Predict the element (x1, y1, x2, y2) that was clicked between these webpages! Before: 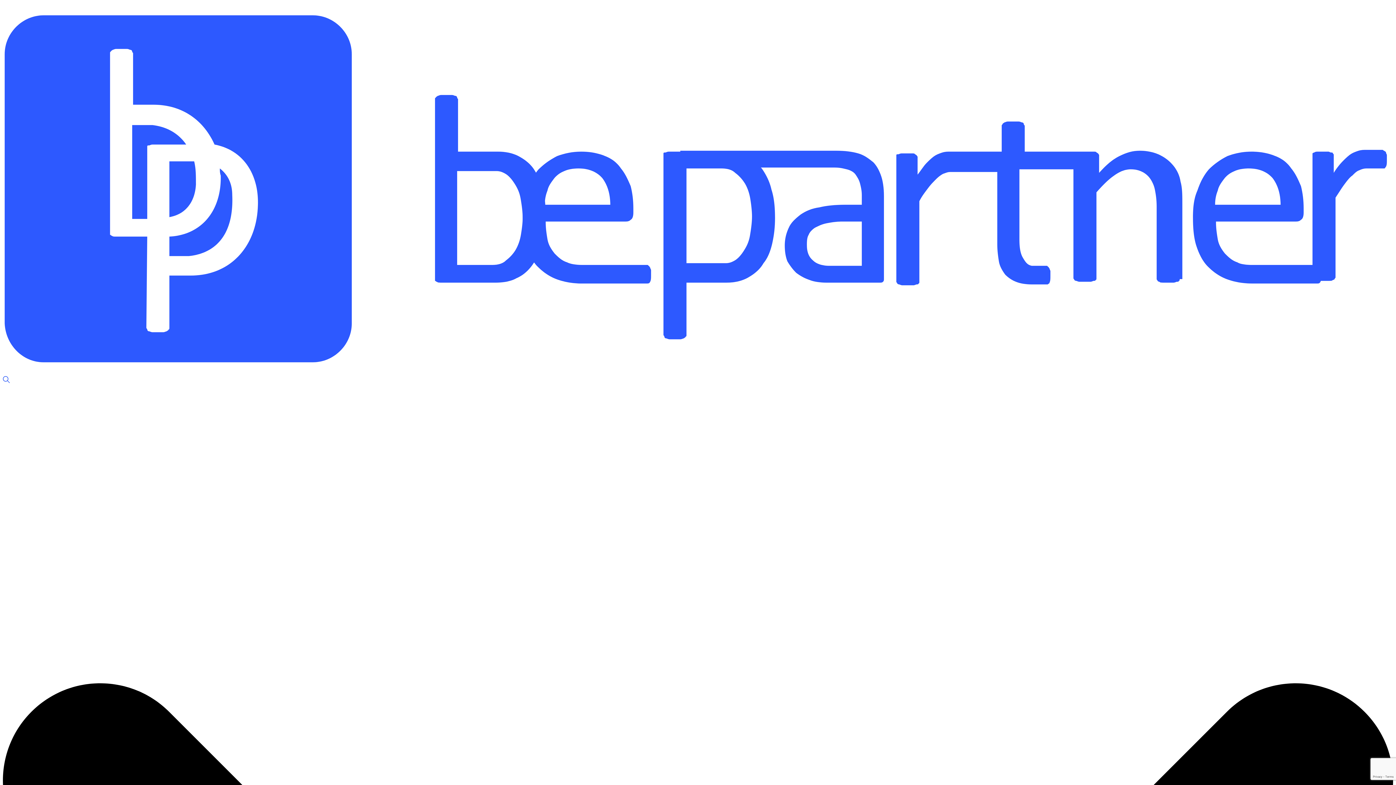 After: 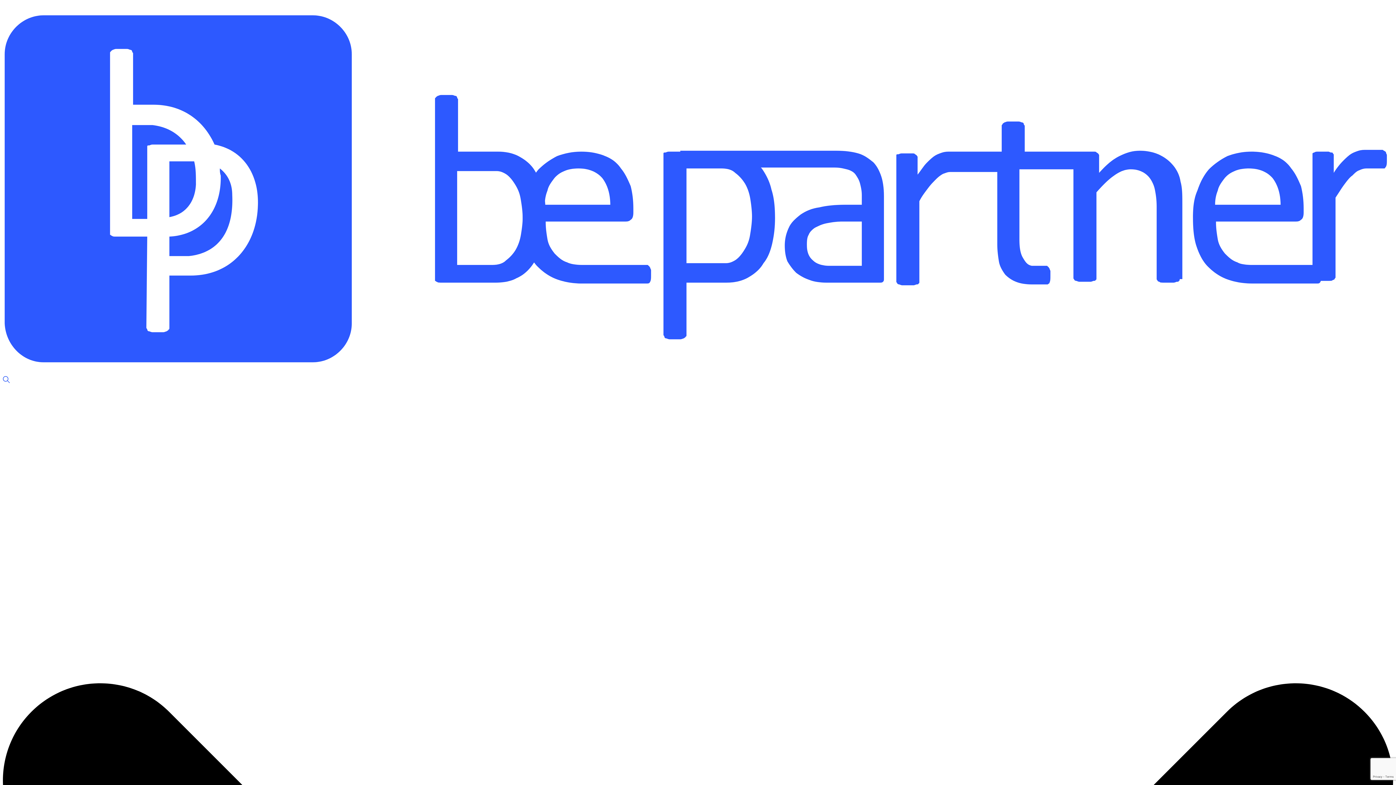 Action: bbox: (2, 369, 1393, 375)